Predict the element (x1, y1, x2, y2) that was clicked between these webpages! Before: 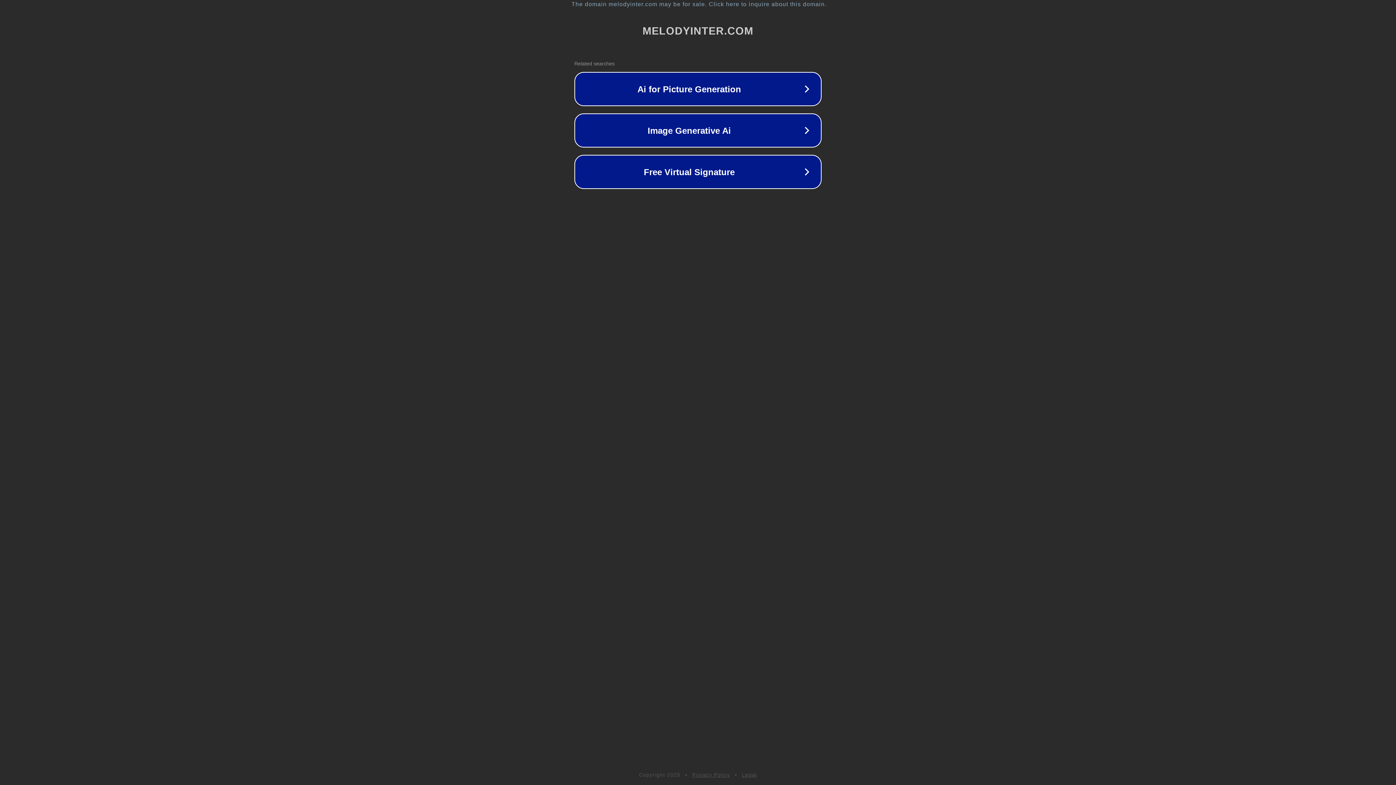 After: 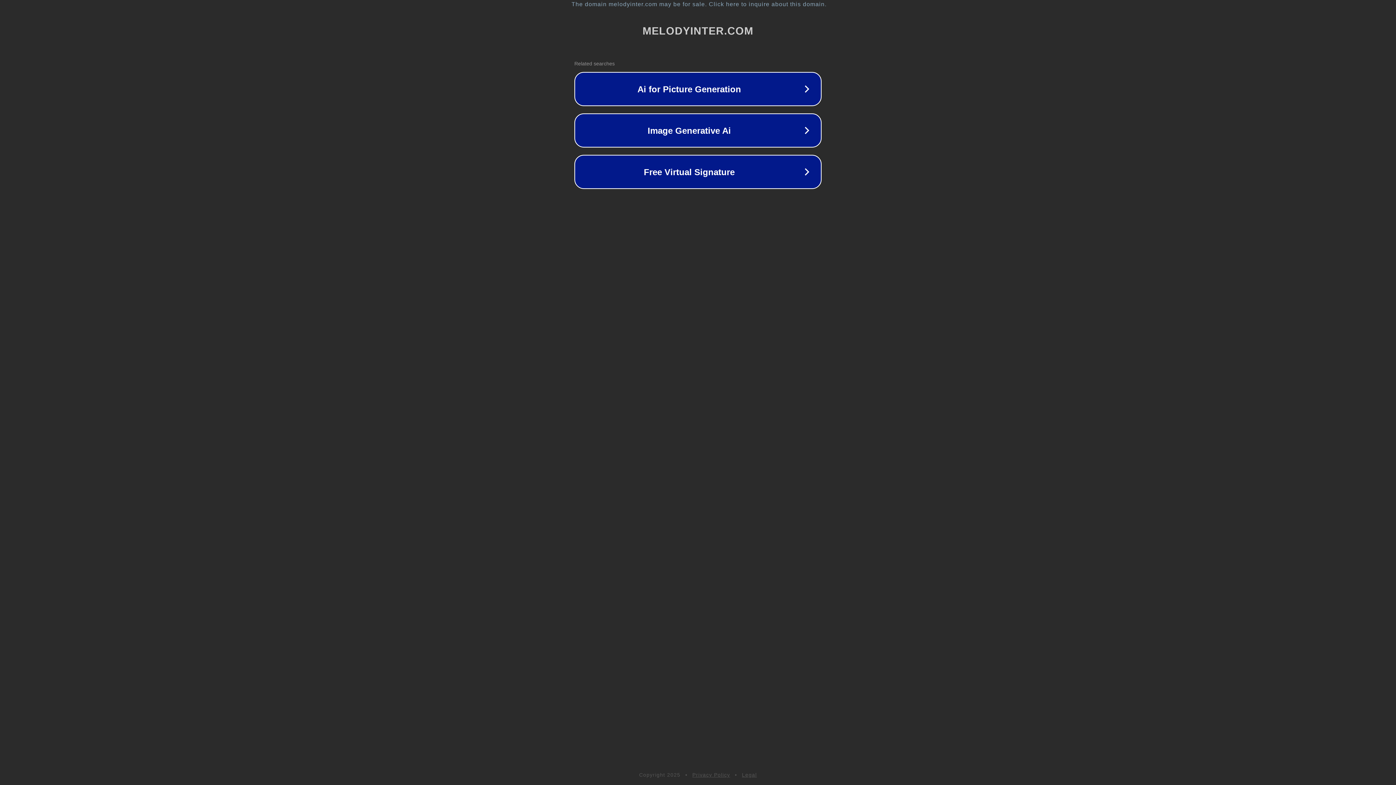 Action: label: Privacy Policy bbox: (692, 772, 730, 778)